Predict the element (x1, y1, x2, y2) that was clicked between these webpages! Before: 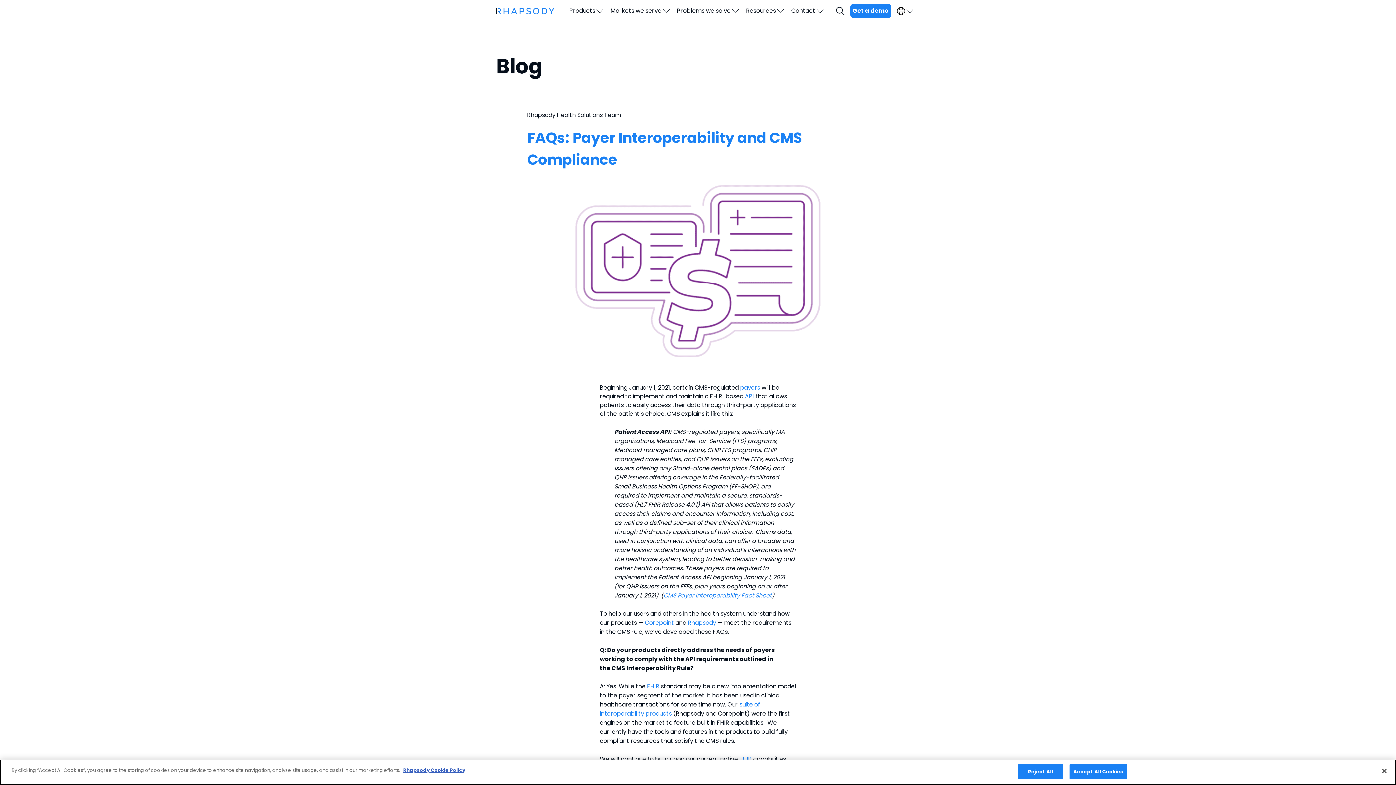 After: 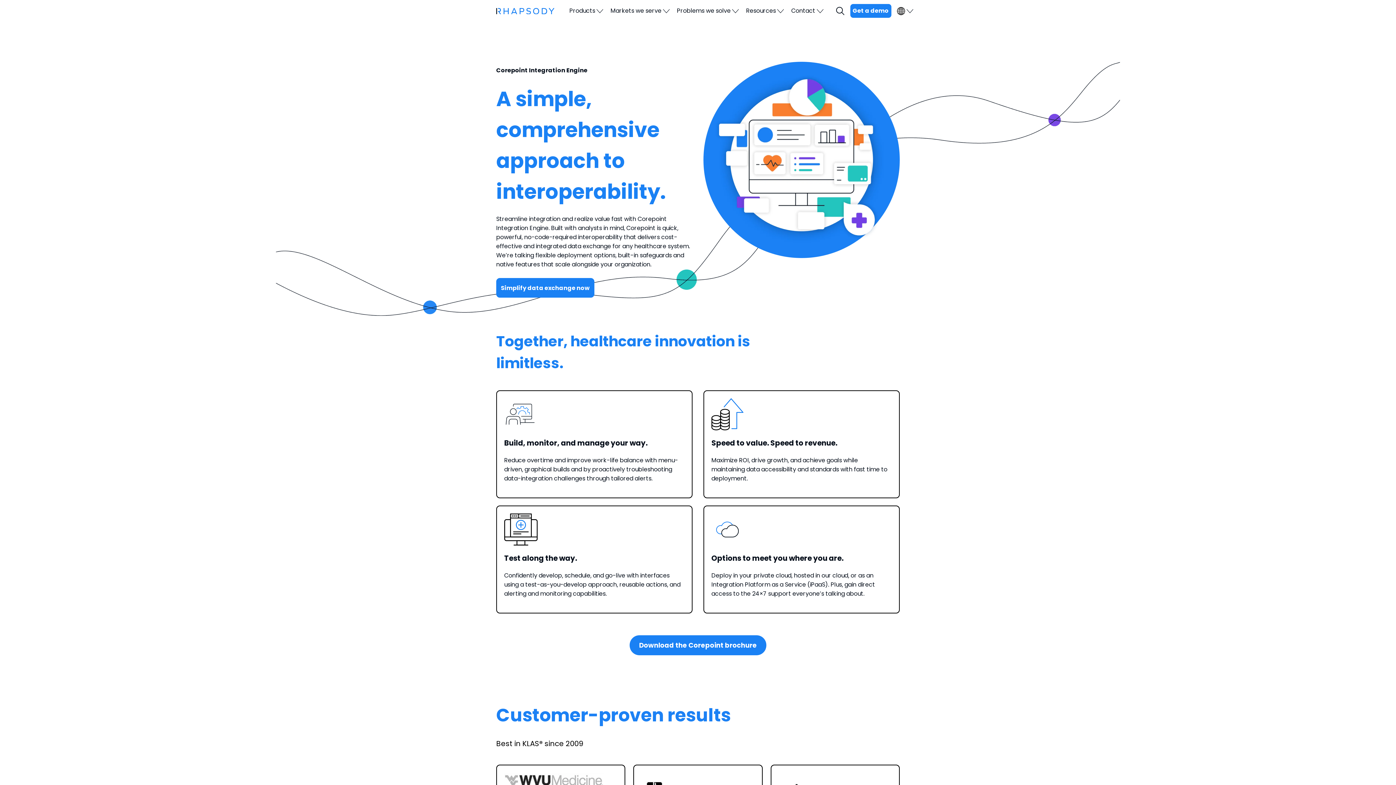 Action: bbox: (645, 619, 674, 627) label: Corepoint